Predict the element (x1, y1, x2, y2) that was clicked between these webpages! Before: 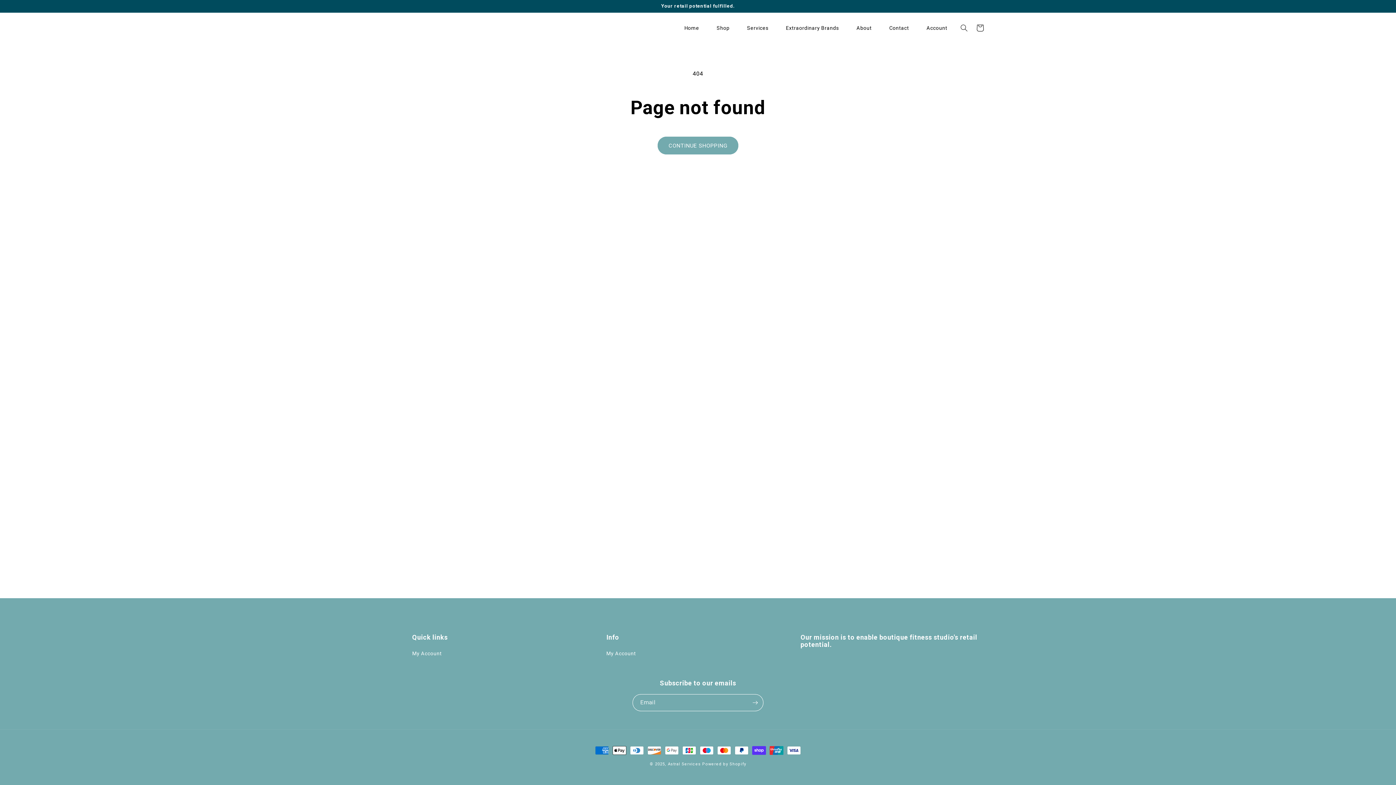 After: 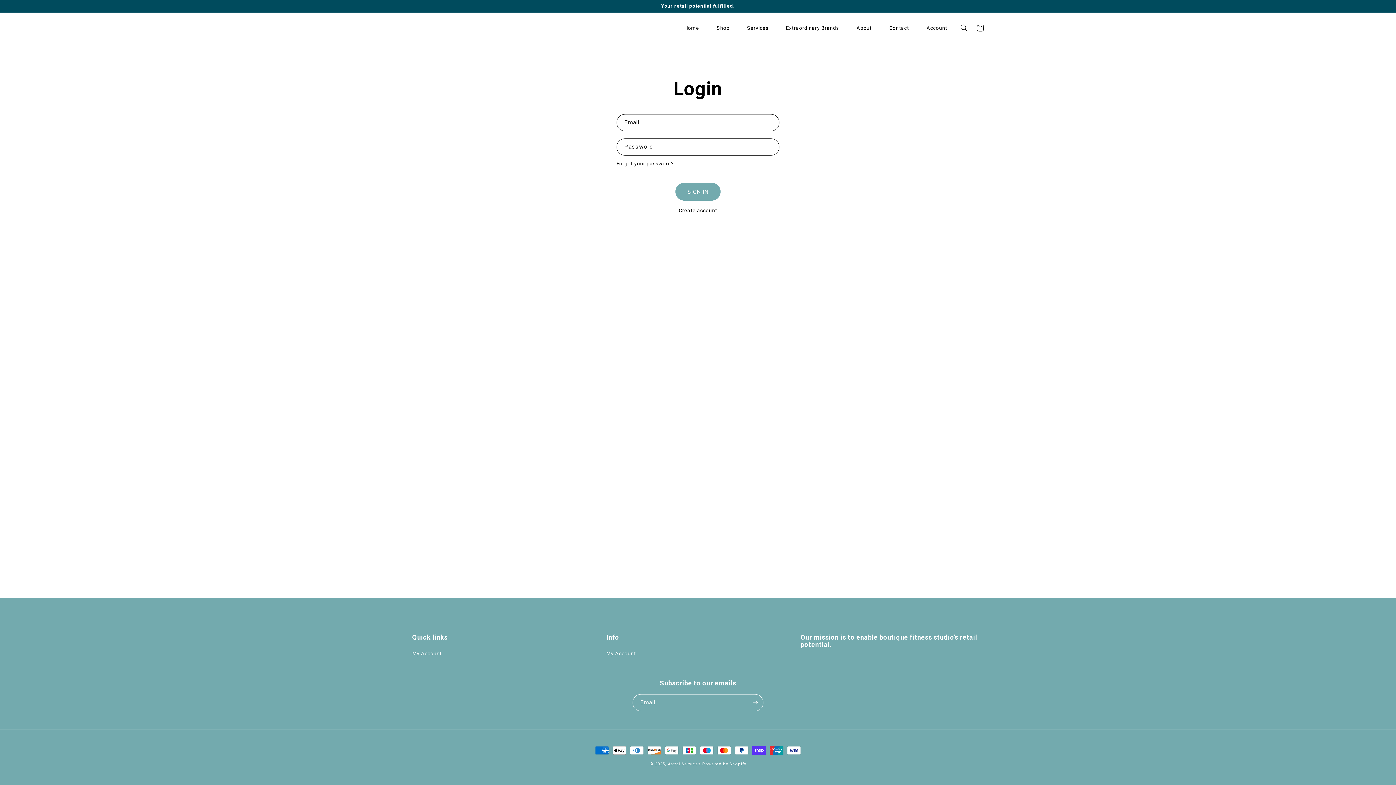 Action: label: Account bbox: (918, 20, 956, 35)